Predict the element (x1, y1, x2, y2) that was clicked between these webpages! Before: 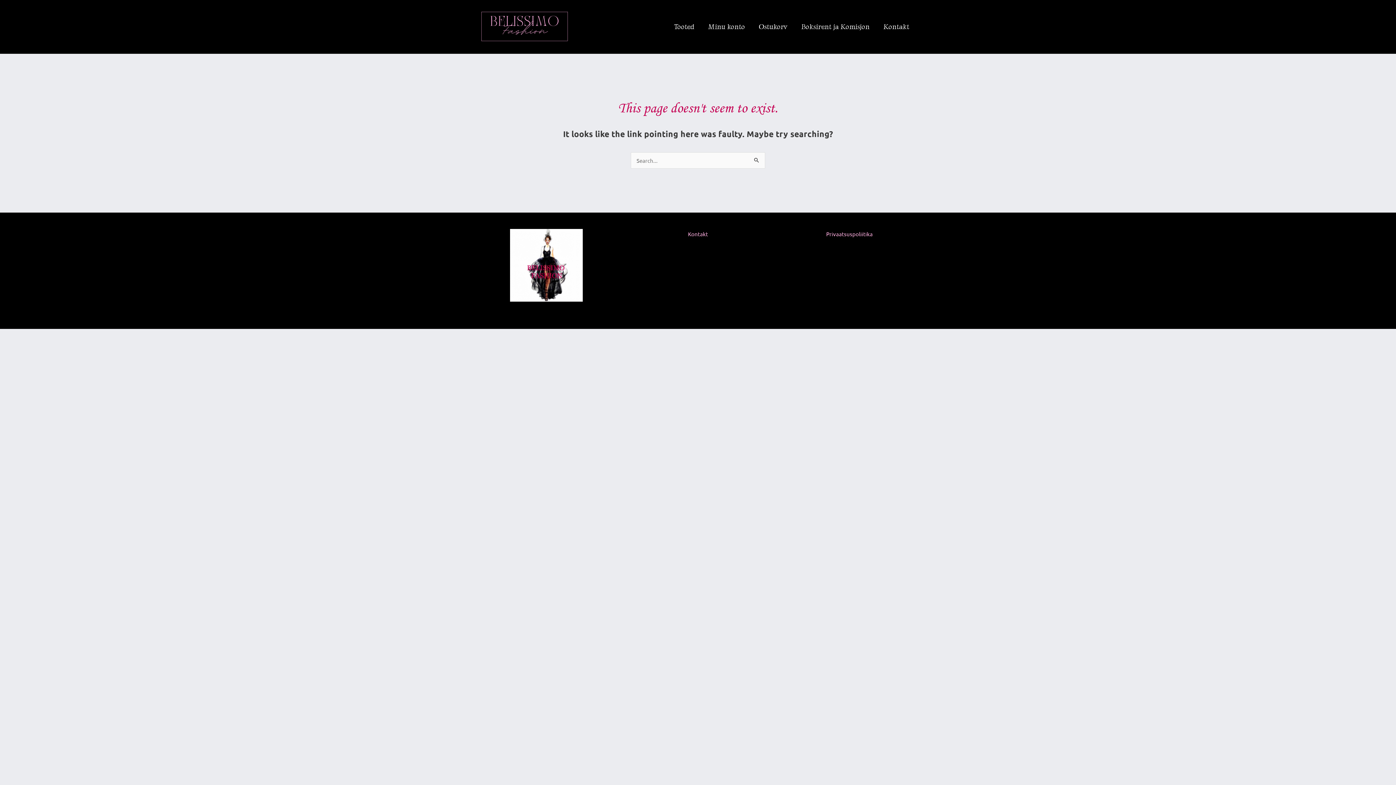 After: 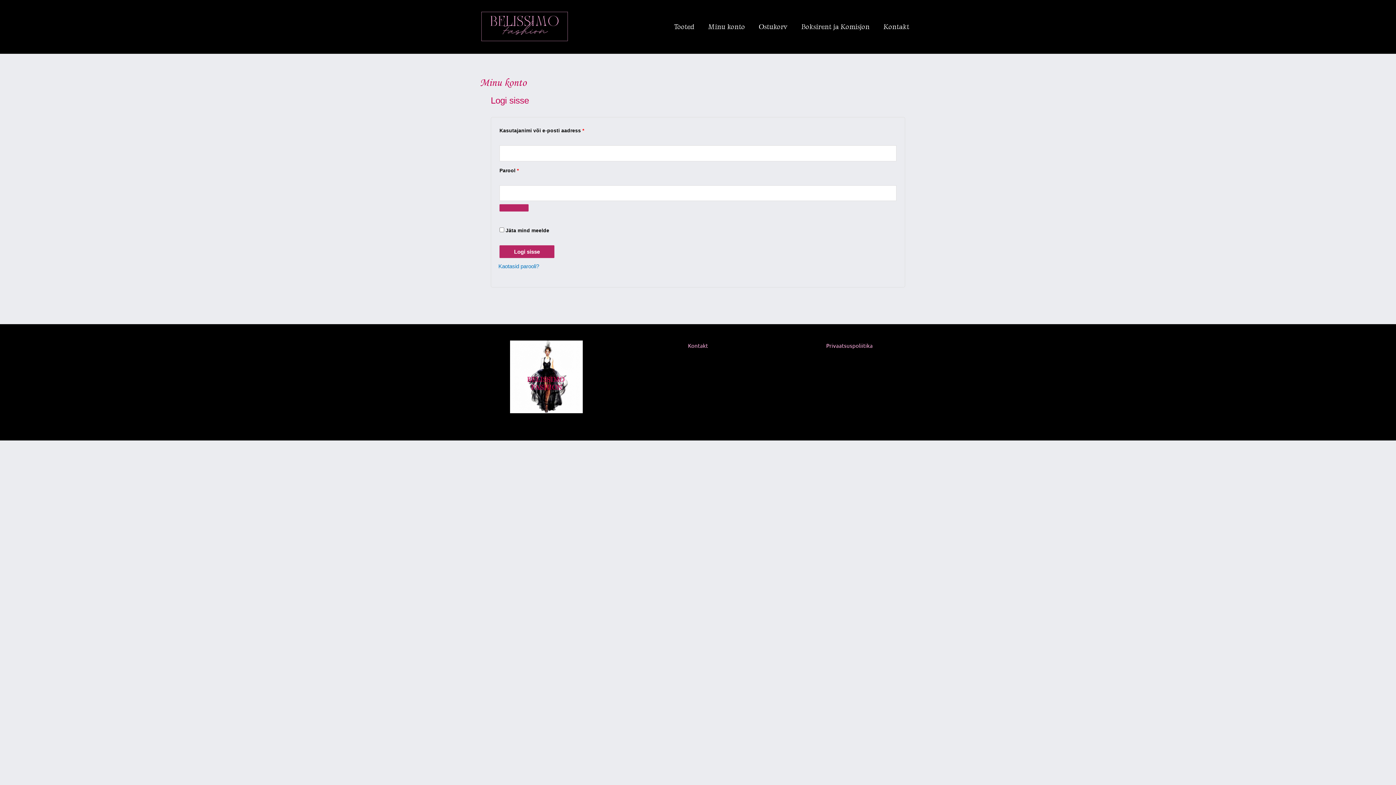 Action: label: Minu konto bbox: (701, 14, 752, 39)